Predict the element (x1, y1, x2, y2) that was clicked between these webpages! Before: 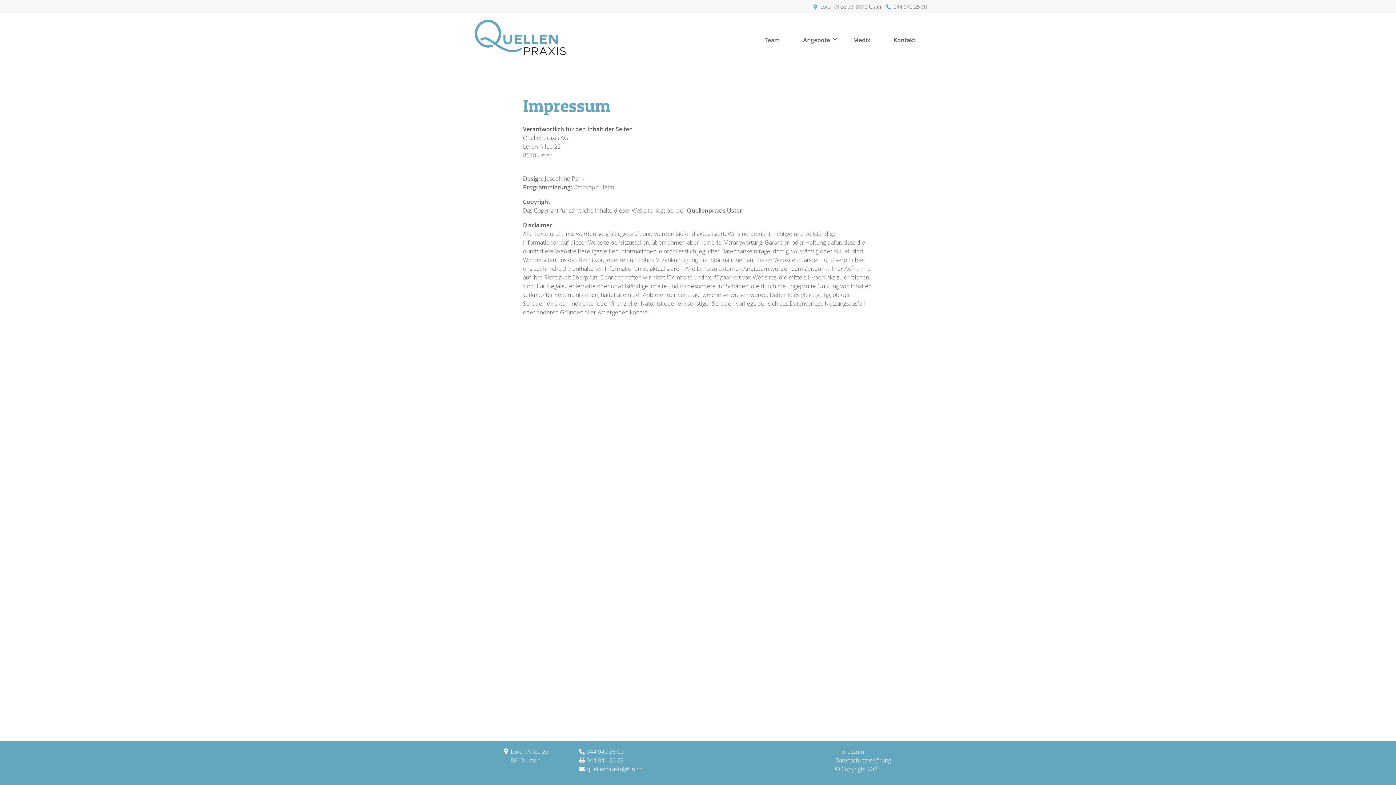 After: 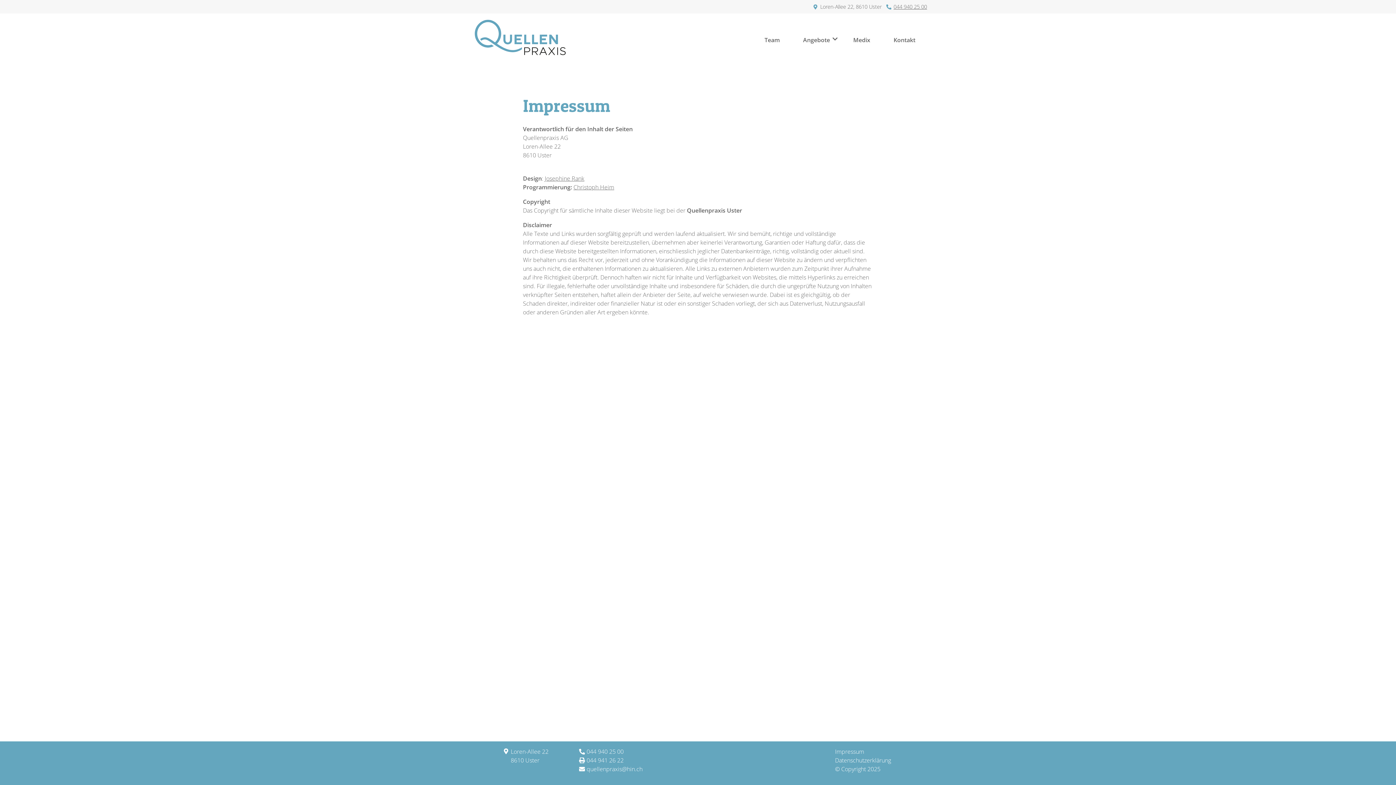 Action: bbox: (893, 3, 927, 10) label: 044 940 25 00